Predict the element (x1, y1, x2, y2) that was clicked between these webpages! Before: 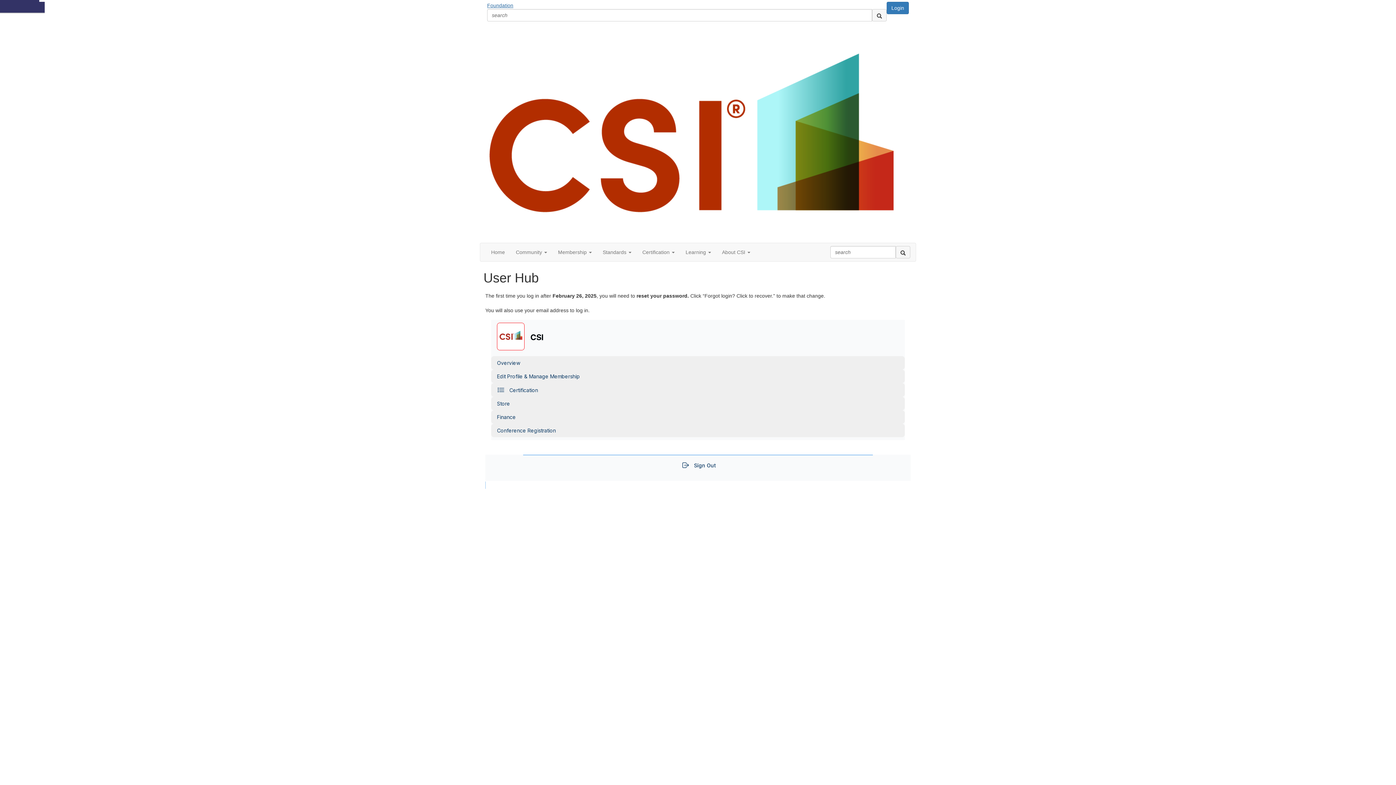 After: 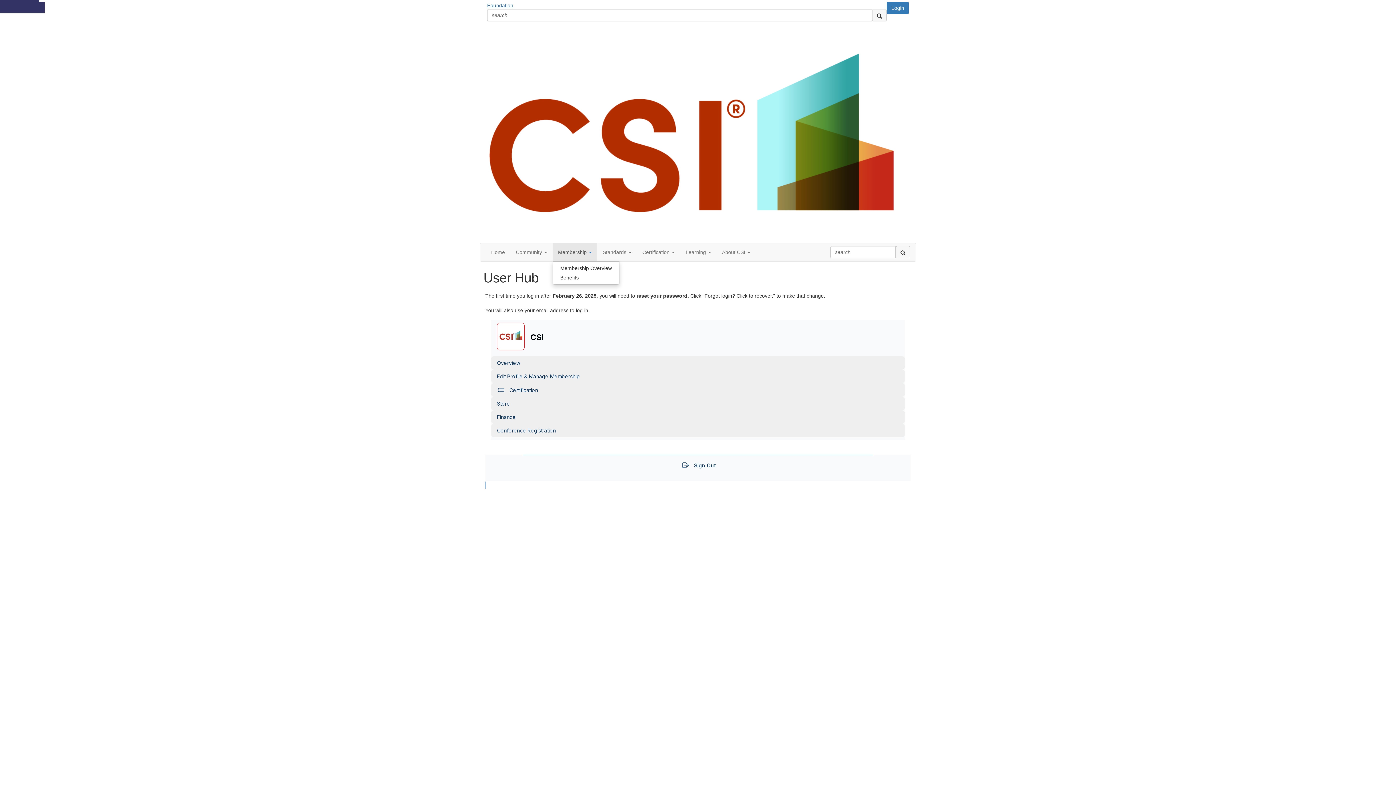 Action: label: Show Membership submenu bbox: (552, 243, 597, 261)